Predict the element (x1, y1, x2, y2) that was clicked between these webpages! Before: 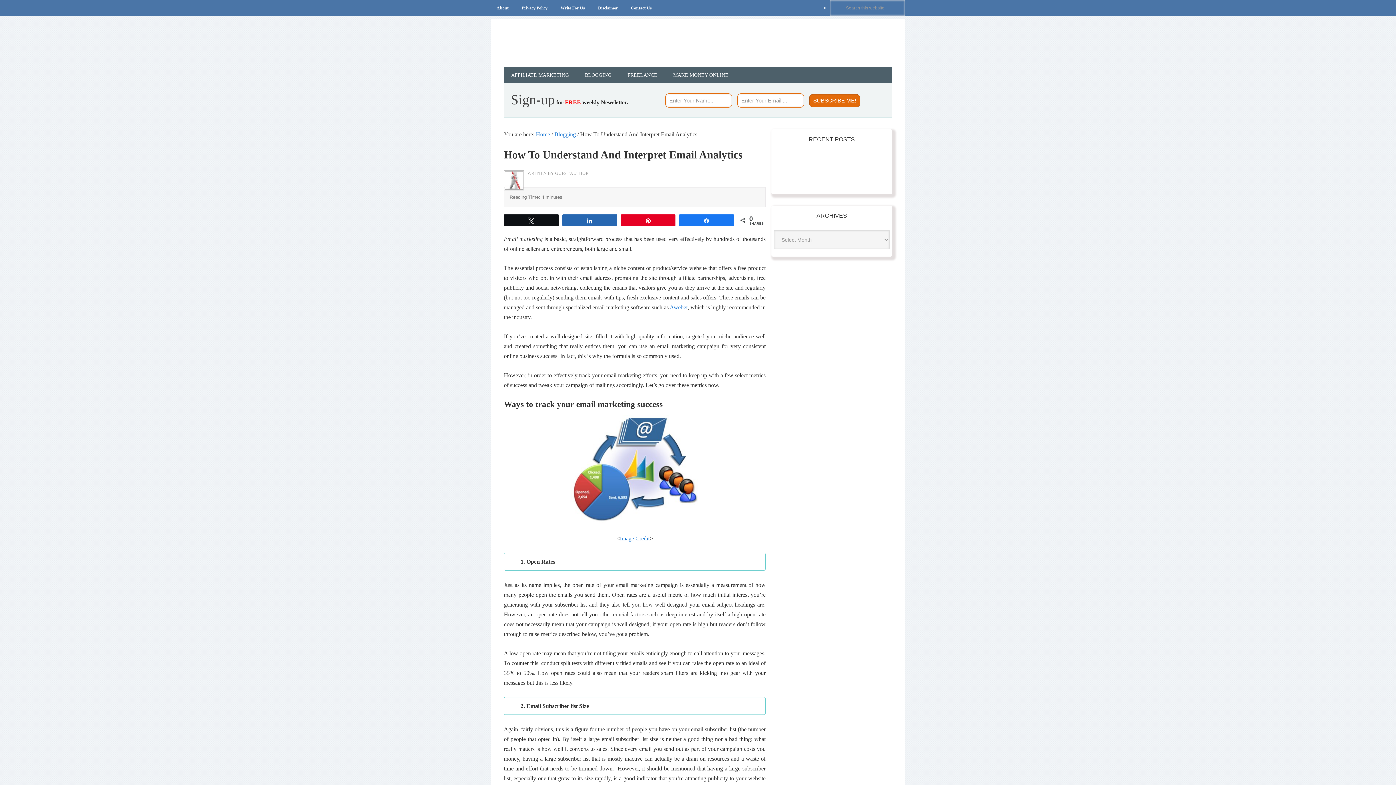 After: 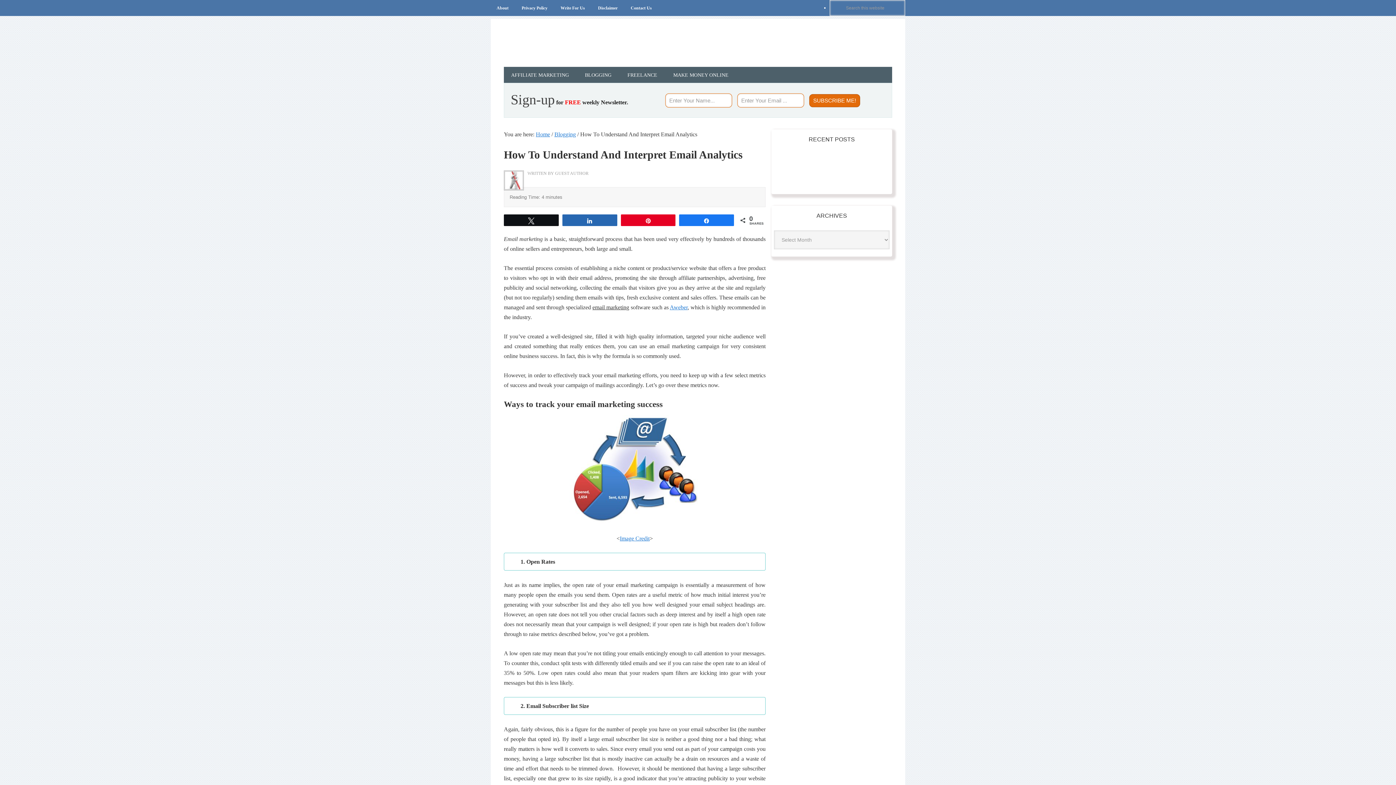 Action: bbox: (504, 214, 558, 225) label: Tweet